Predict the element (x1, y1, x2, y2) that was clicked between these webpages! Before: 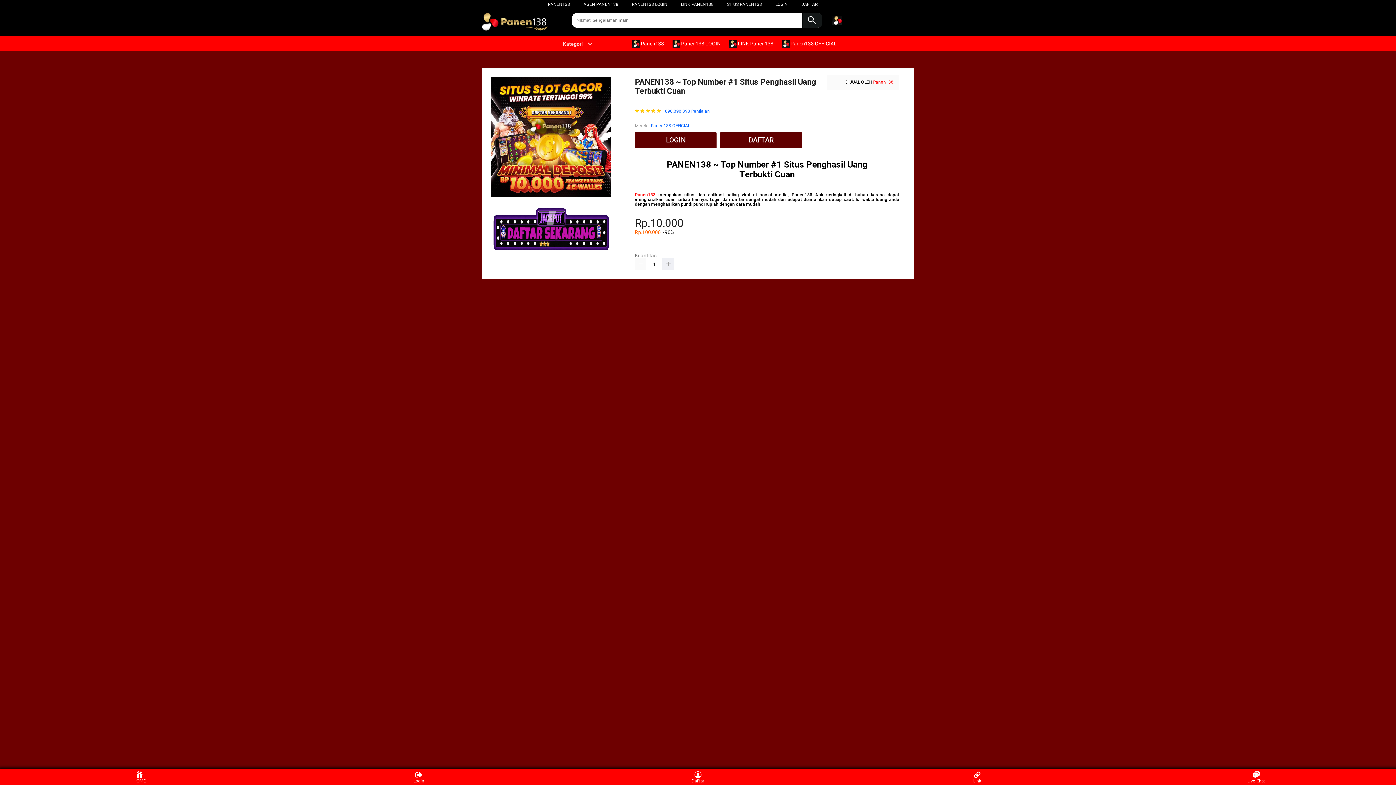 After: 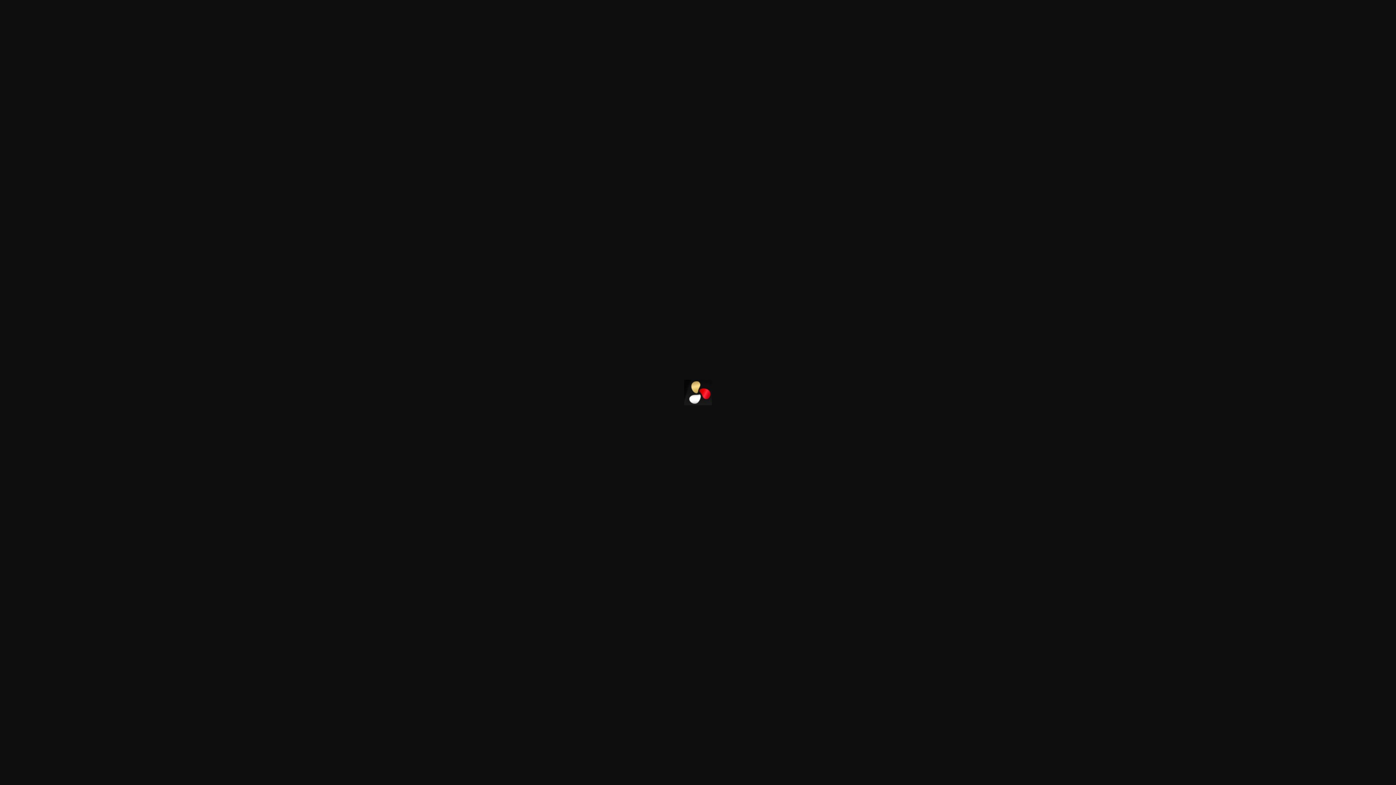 Action: bbox: (651, 122, 690, 129) label: Panen138 OFFICIAL